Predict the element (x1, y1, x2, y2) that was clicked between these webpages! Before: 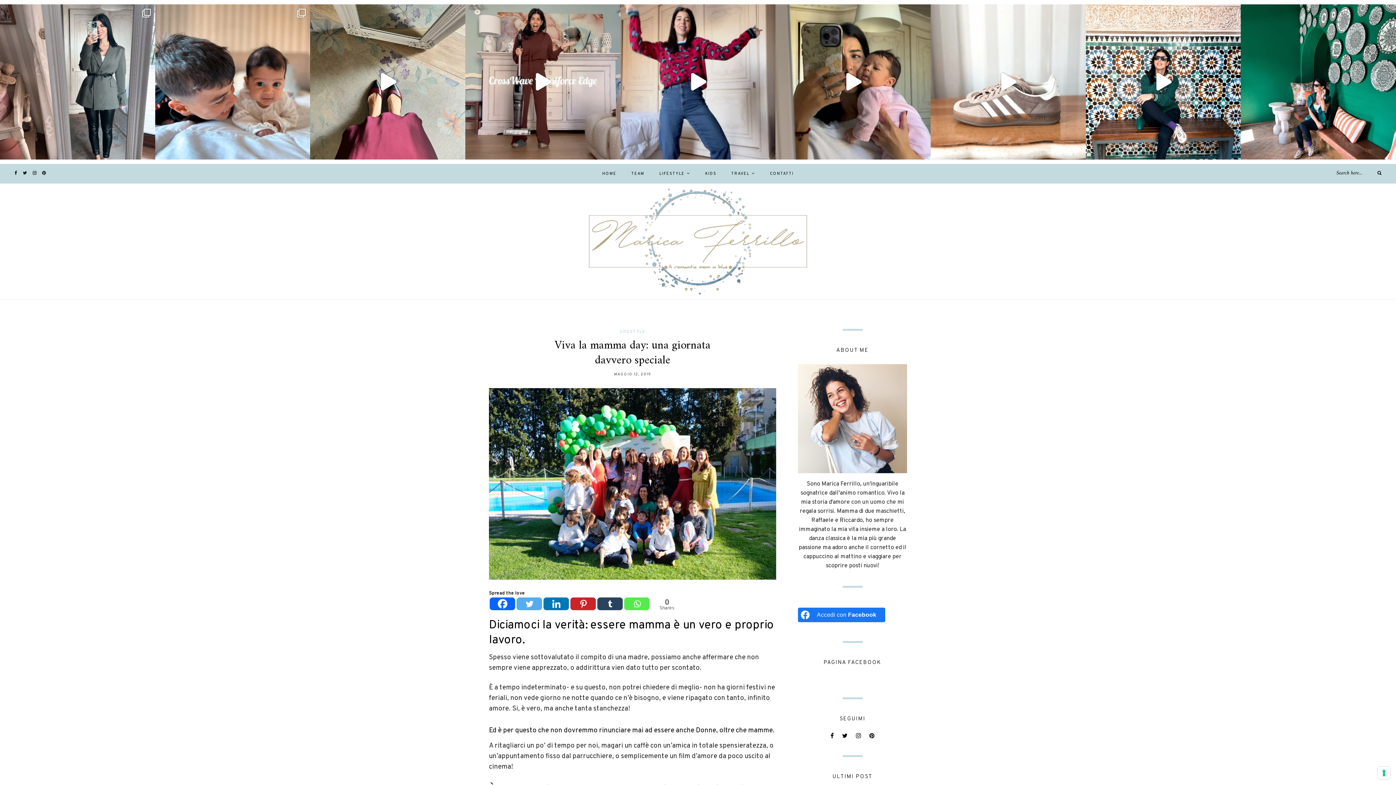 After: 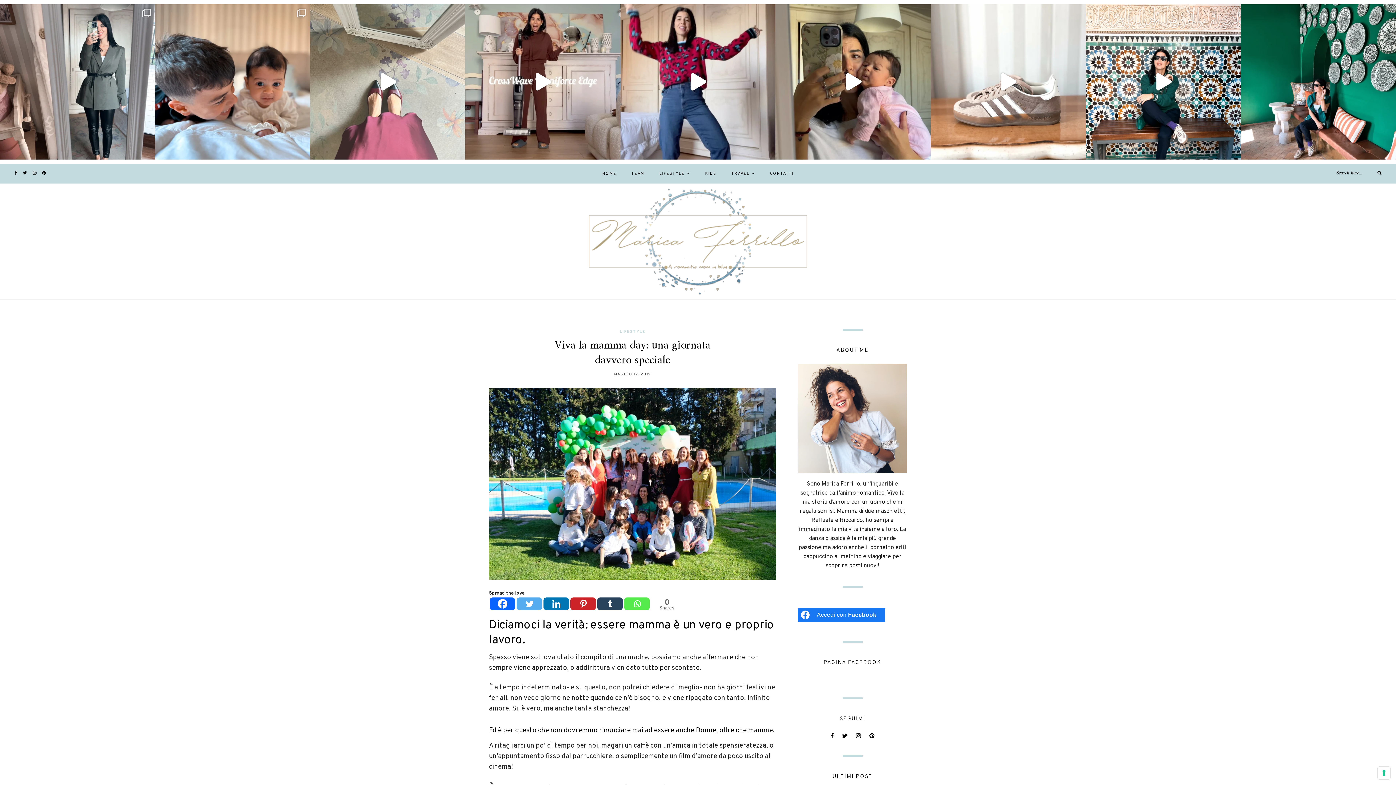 Action: bbox: (310, 4, 465, 159) label: Pronte per il weekend?😍 Io si 💪🏼♥️